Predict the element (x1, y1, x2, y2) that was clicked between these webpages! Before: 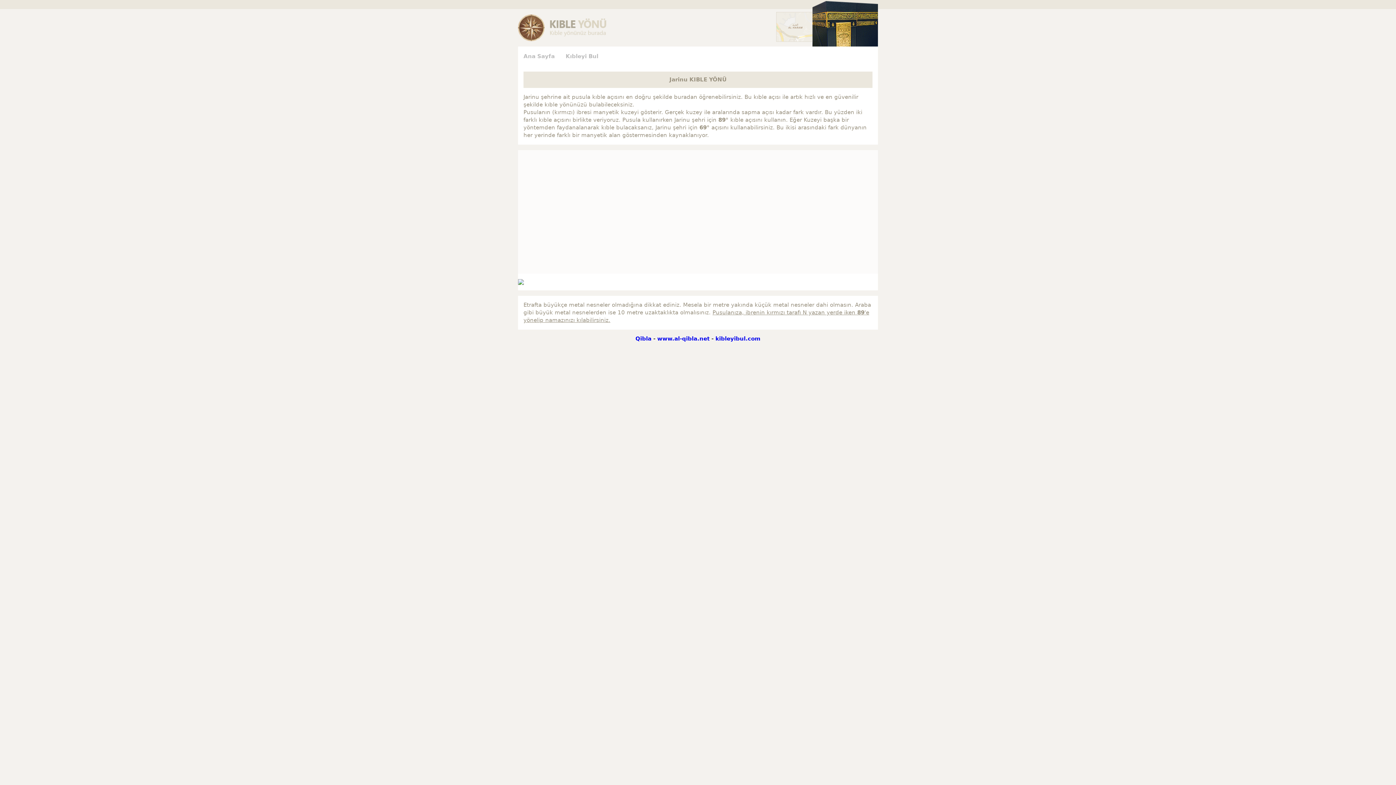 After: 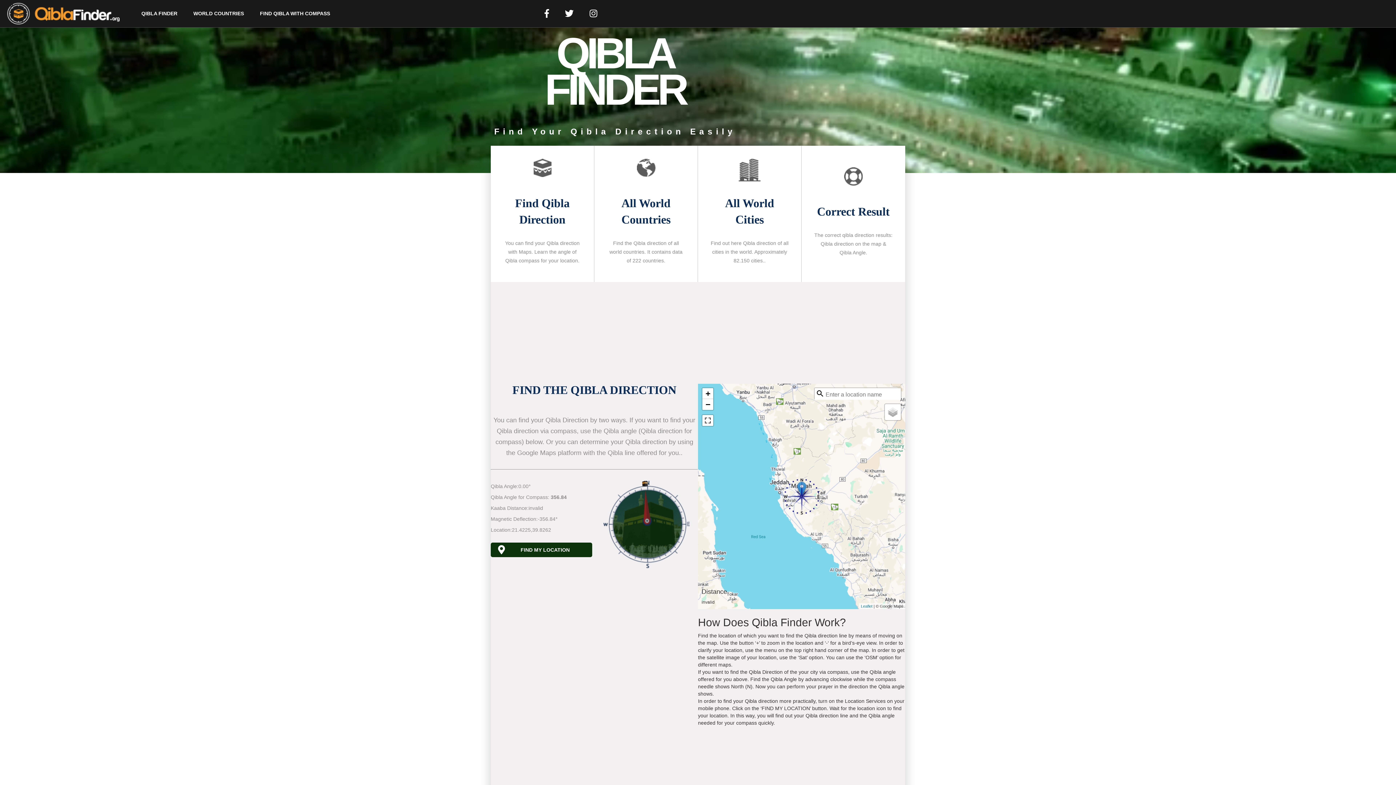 Action: label: Qibla bbox: (635, 335, 651, 342)